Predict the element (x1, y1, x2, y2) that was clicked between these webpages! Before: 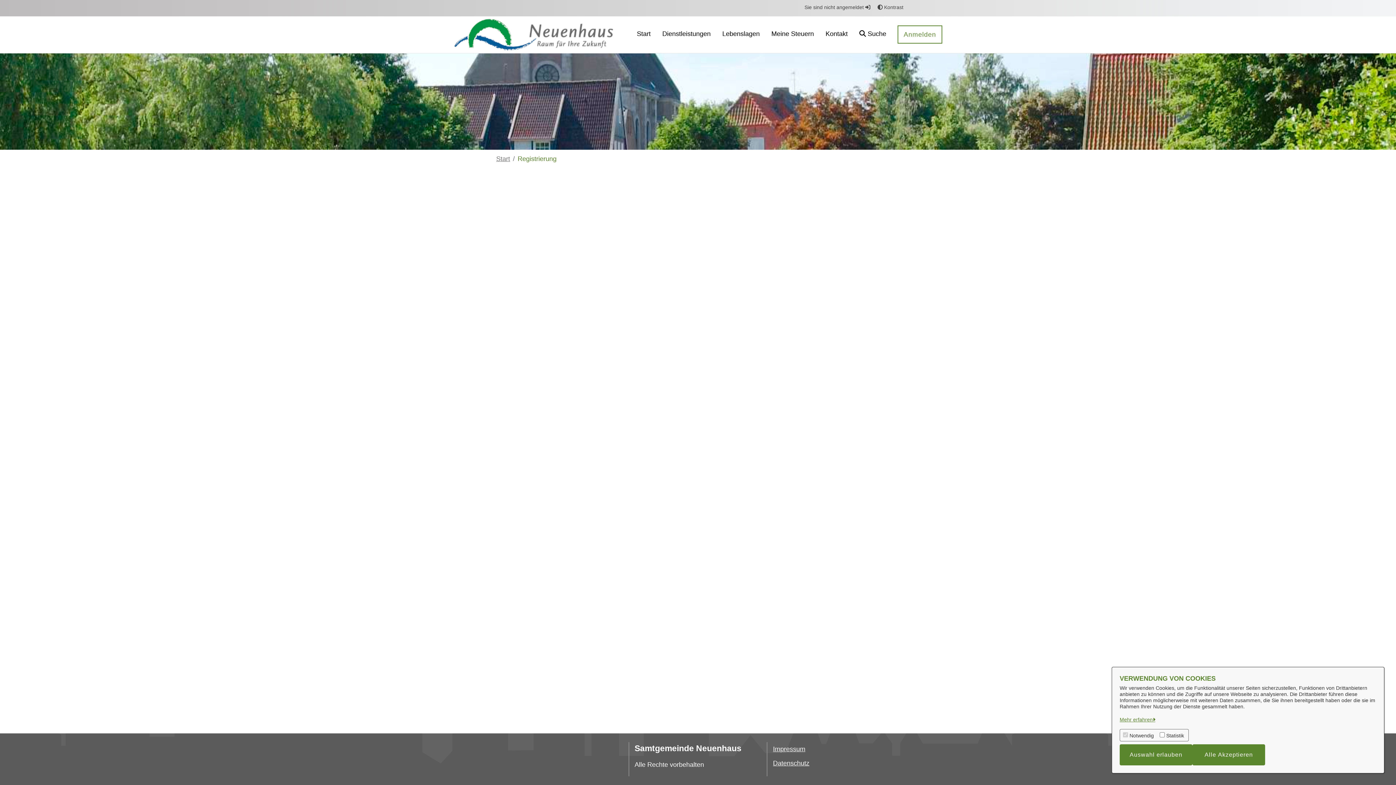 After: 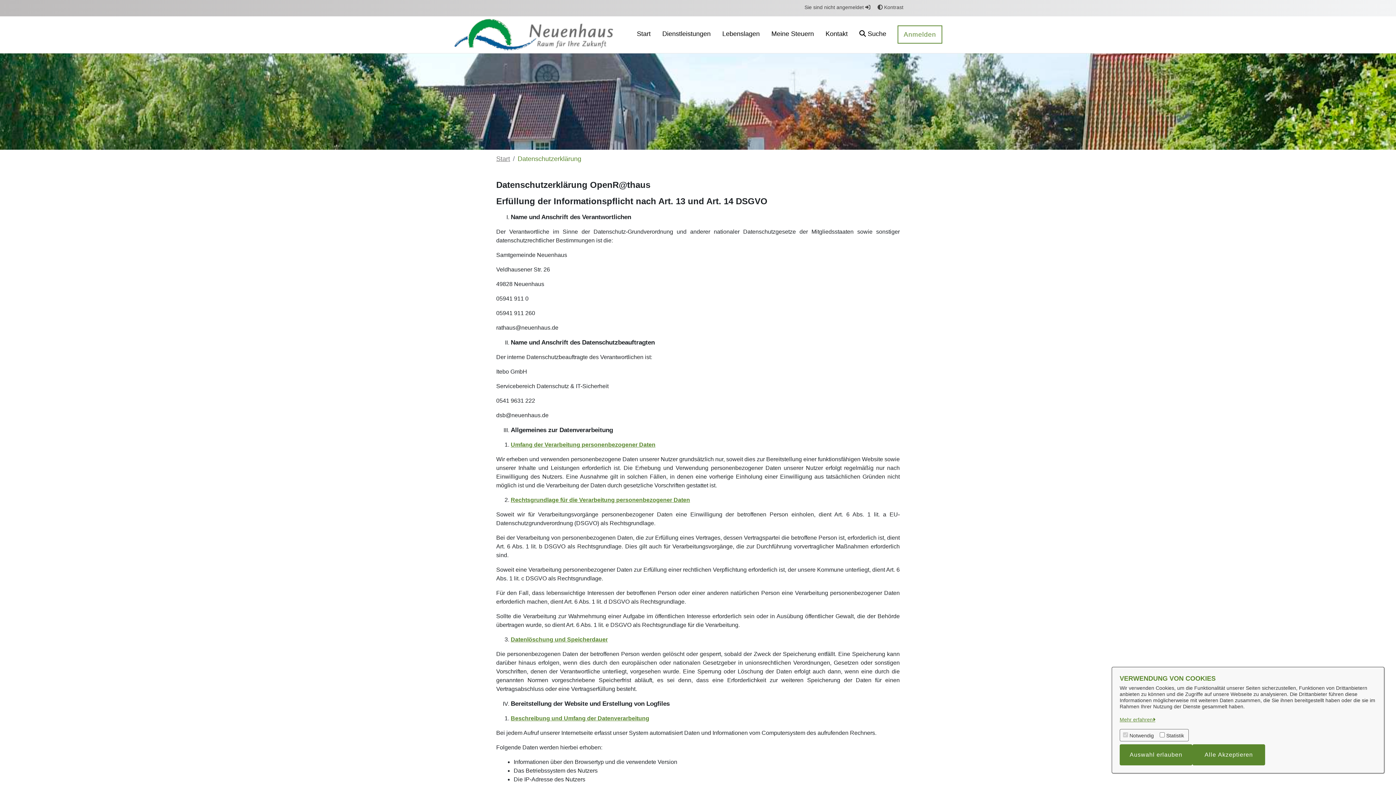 Action: label: Datenschutz bbox: (773, 760, 809, 767)